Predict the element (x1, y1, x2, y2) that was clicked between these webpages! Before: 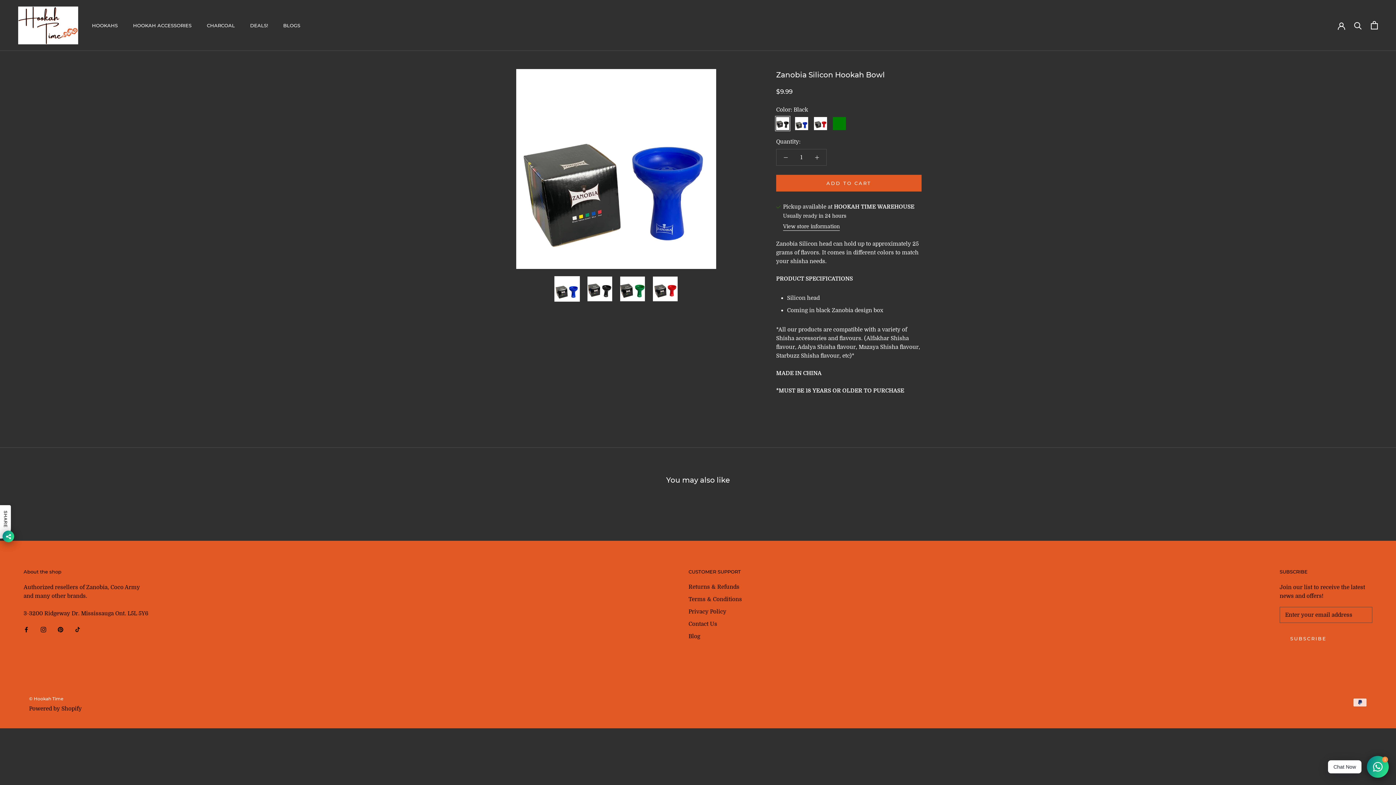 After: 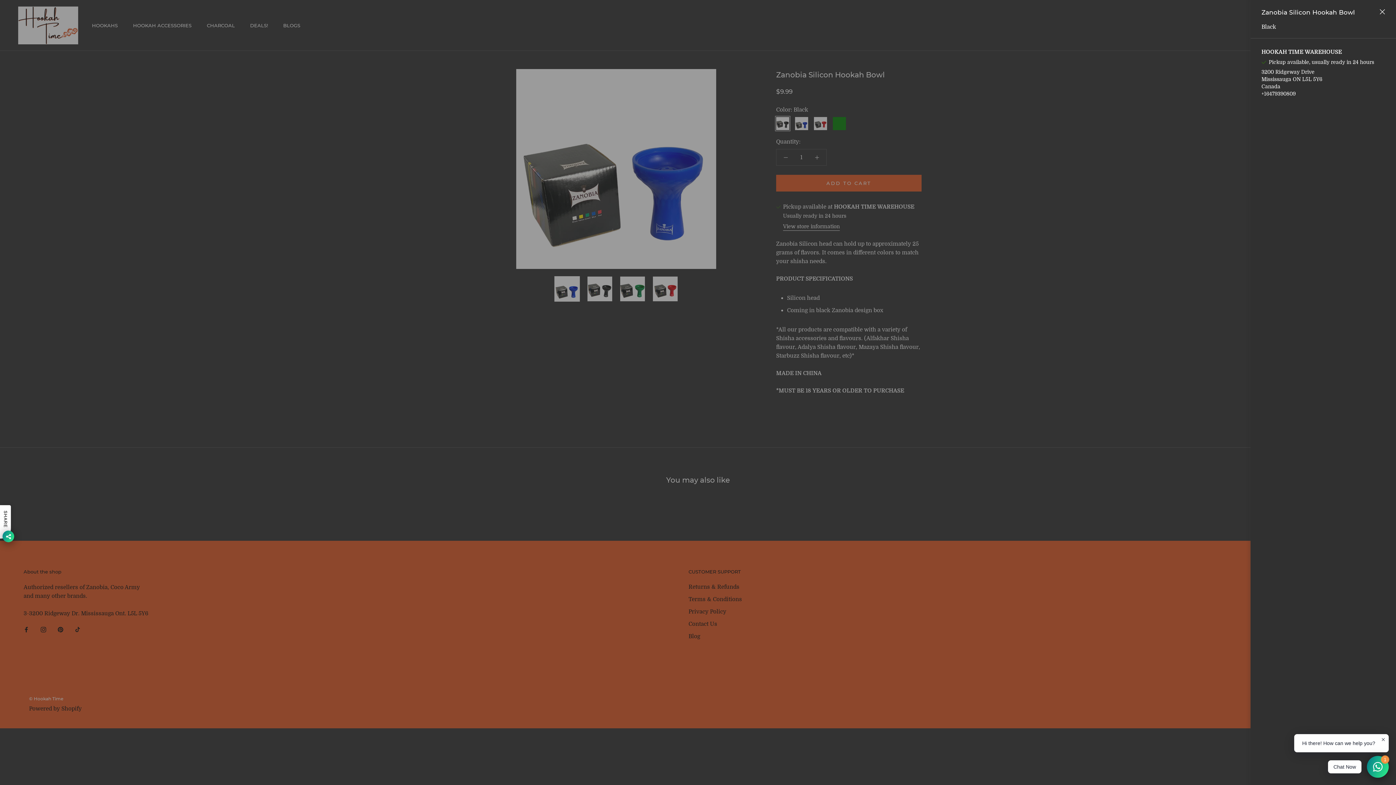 Action: label: View store information bbox: (783, 222, 840, 230)